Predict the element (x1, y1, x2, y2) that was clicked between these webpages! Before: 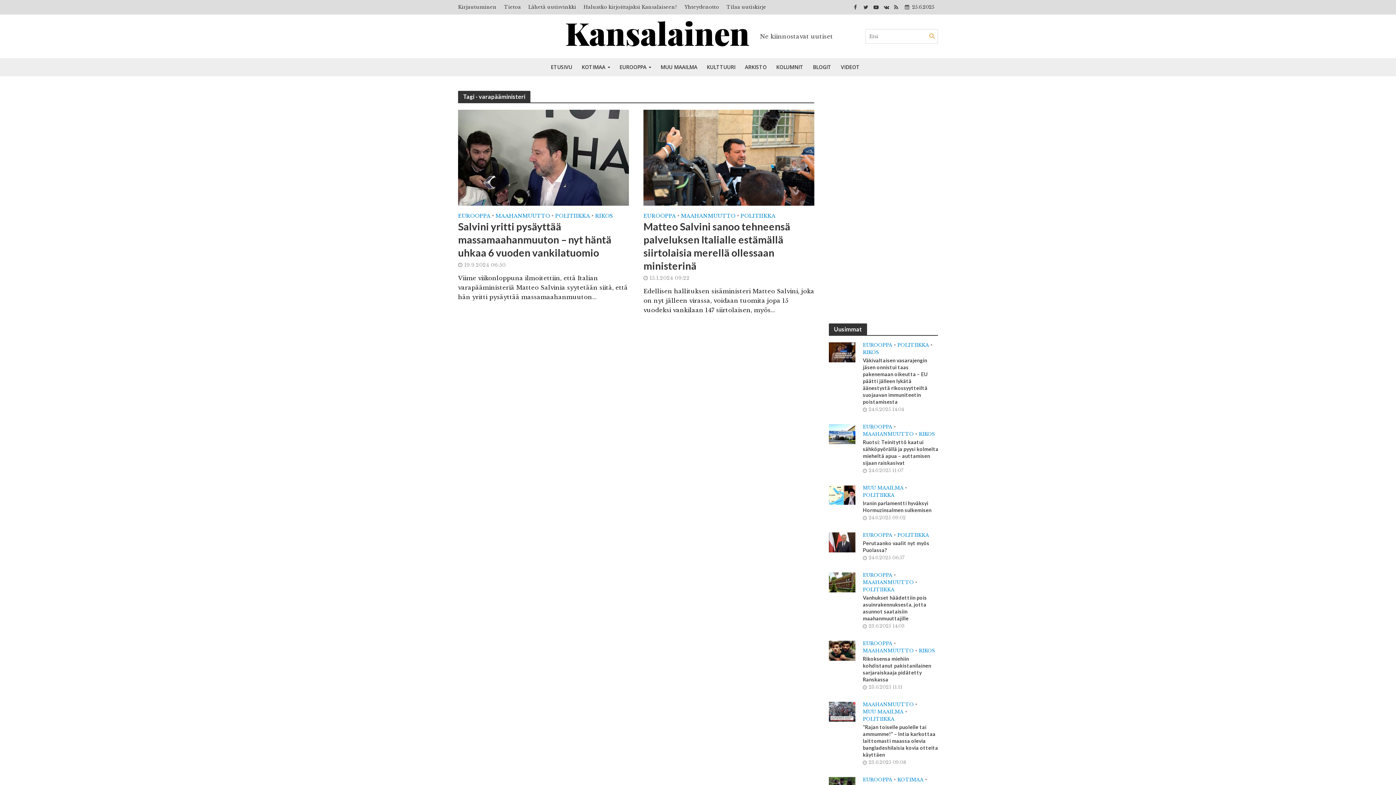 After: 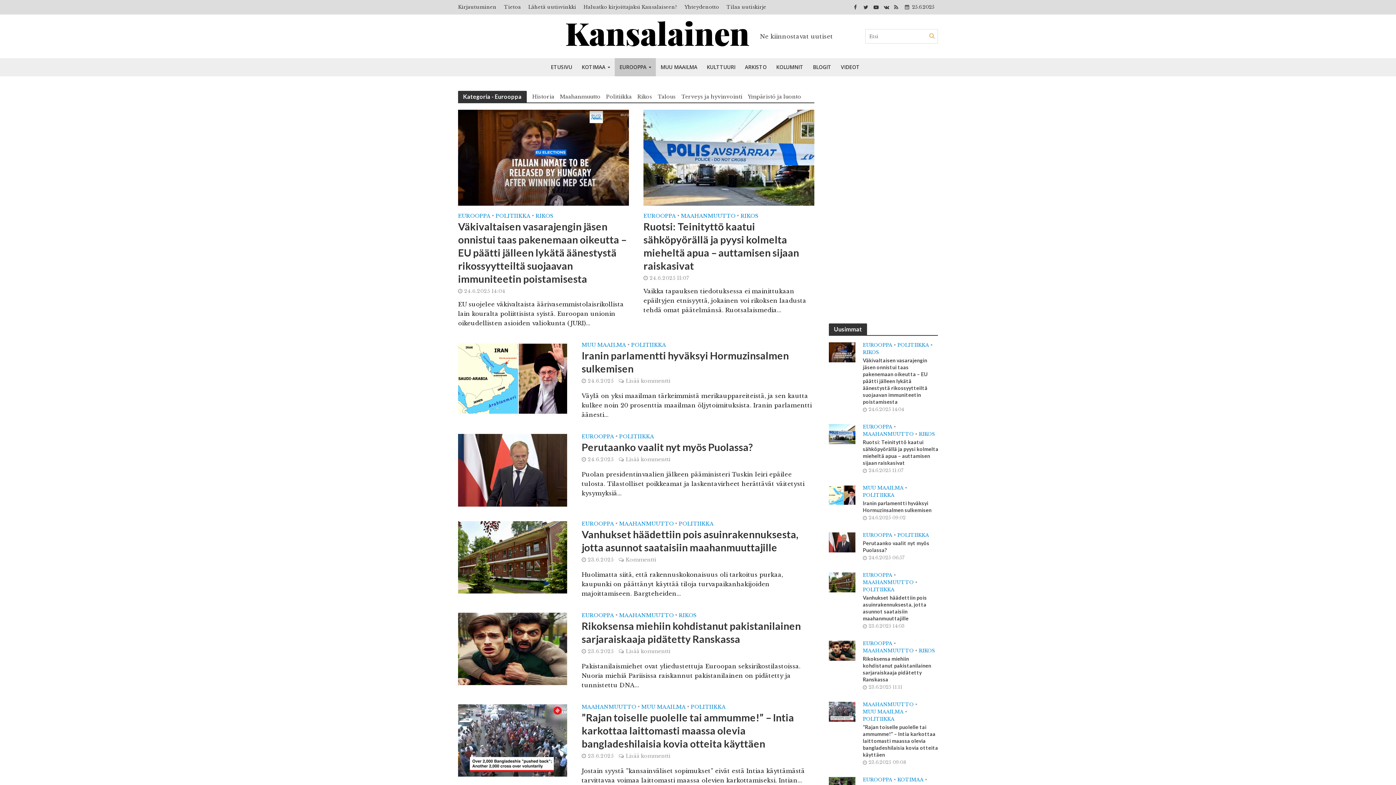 Action: bbox: (863, 532, 892, 540) label: EUROOPPA